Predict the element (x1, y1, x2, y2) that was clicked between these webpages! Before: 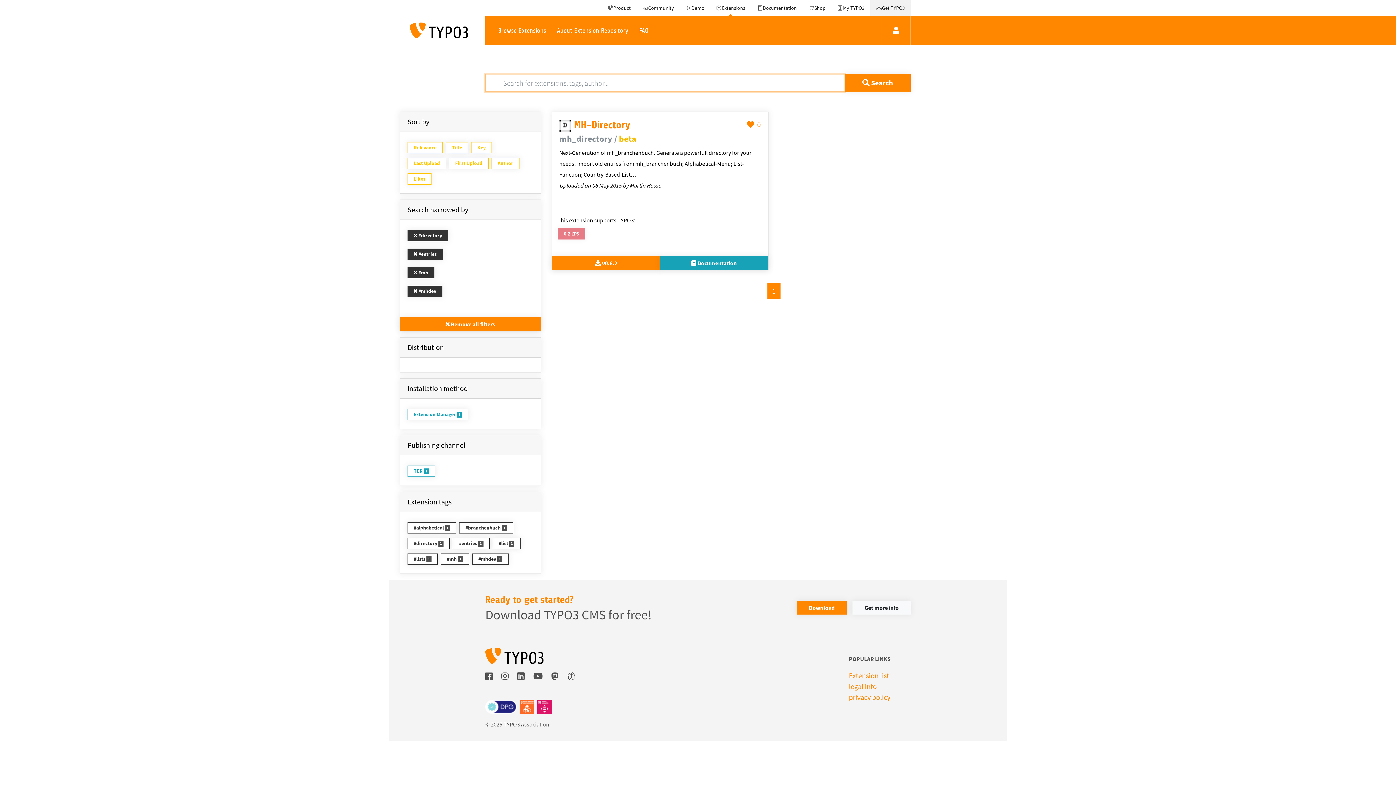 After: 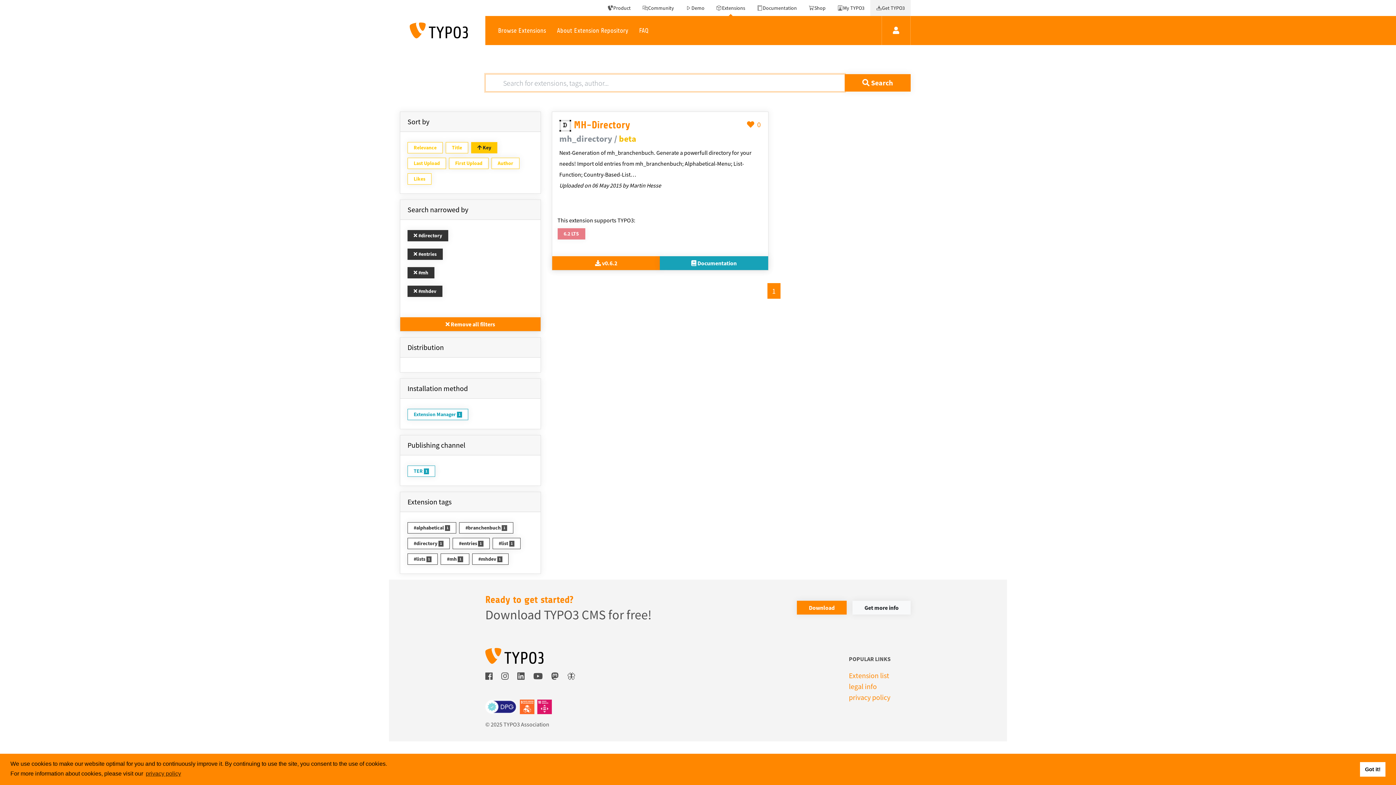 Action: bbox: (471, 142, 492, 153) label: Key